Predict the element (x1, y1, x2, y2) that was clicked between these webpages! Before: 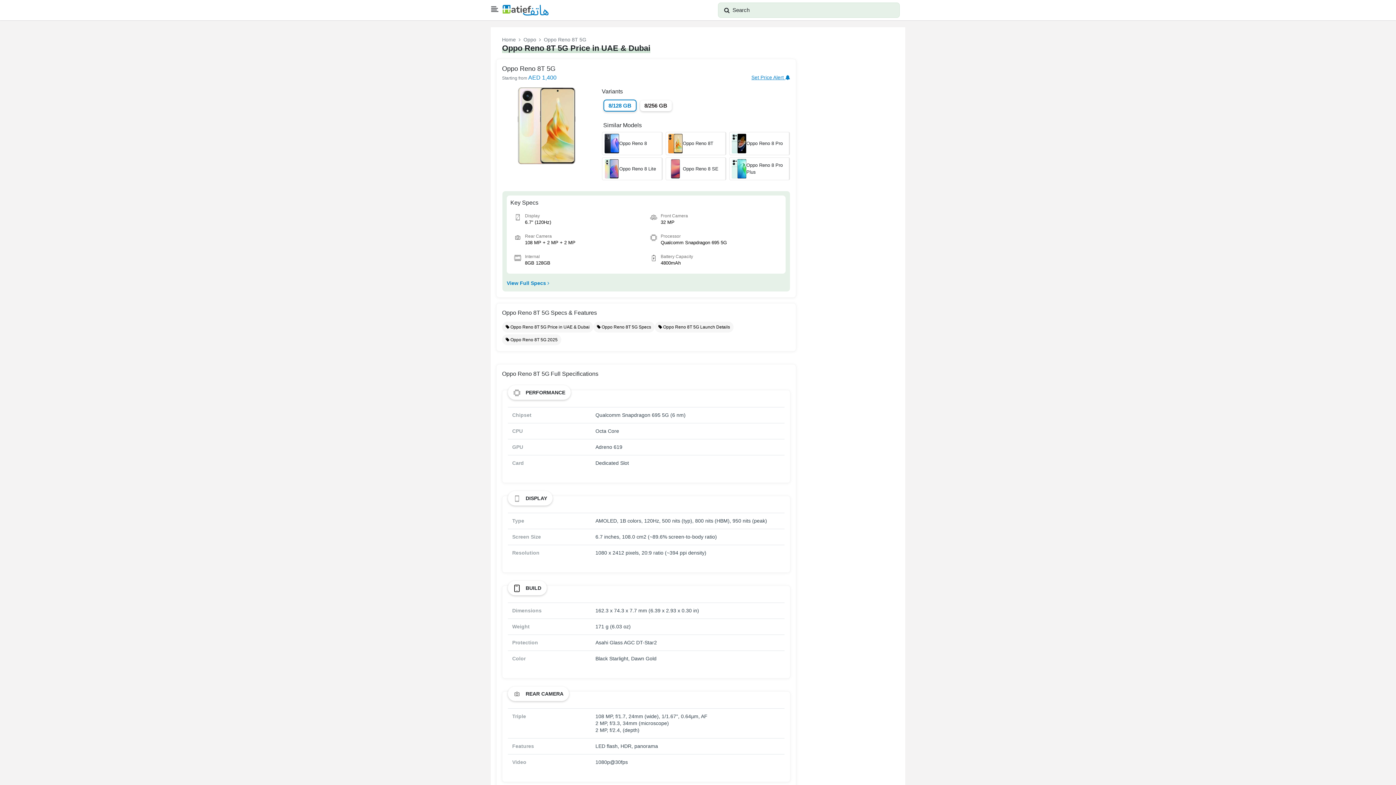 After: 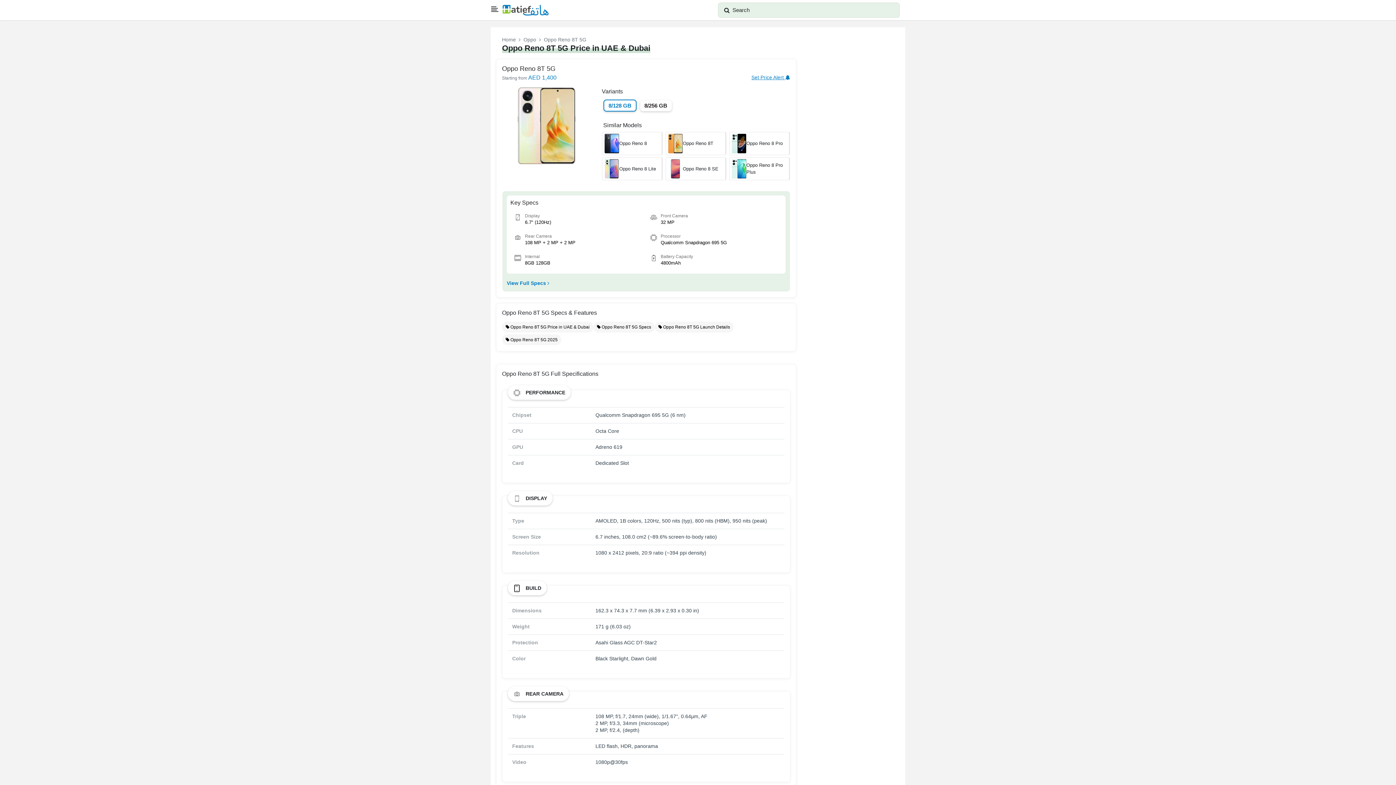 Action: bbox: (600, 324, 651, 329) label:  Oppo Reno 8T 5G Specs